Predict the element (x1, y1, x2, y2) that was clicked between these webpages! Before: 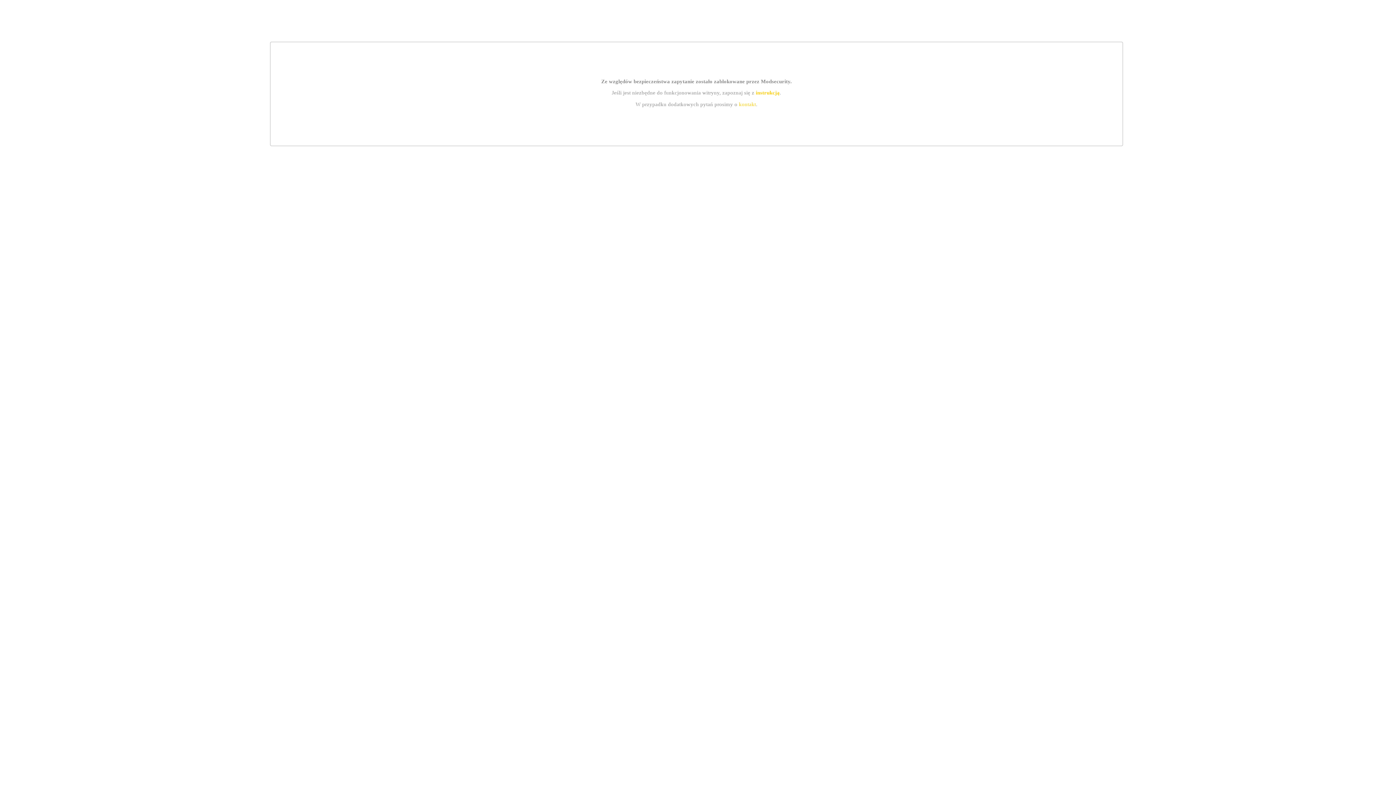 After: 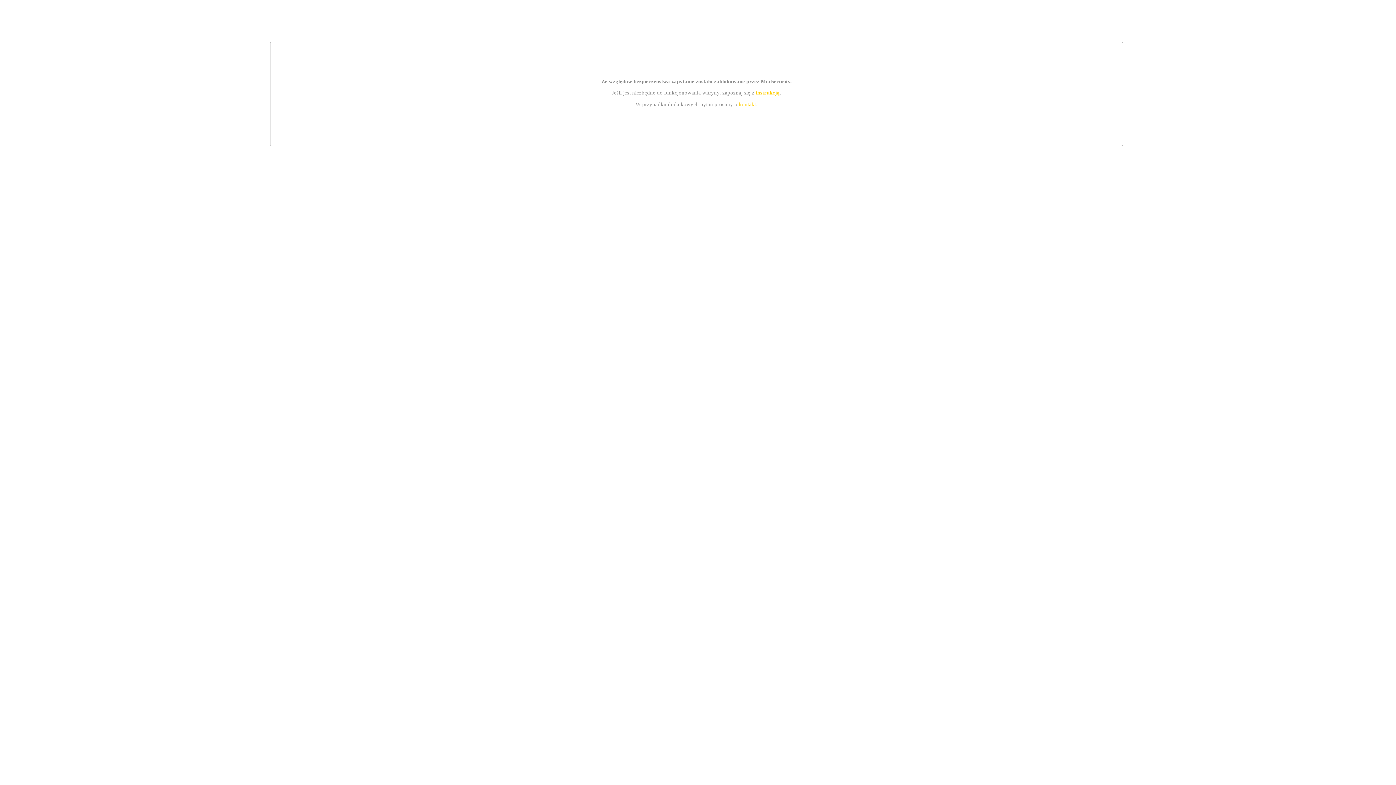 Action: label: kontakt bbox: (739, 101, 756, 107)